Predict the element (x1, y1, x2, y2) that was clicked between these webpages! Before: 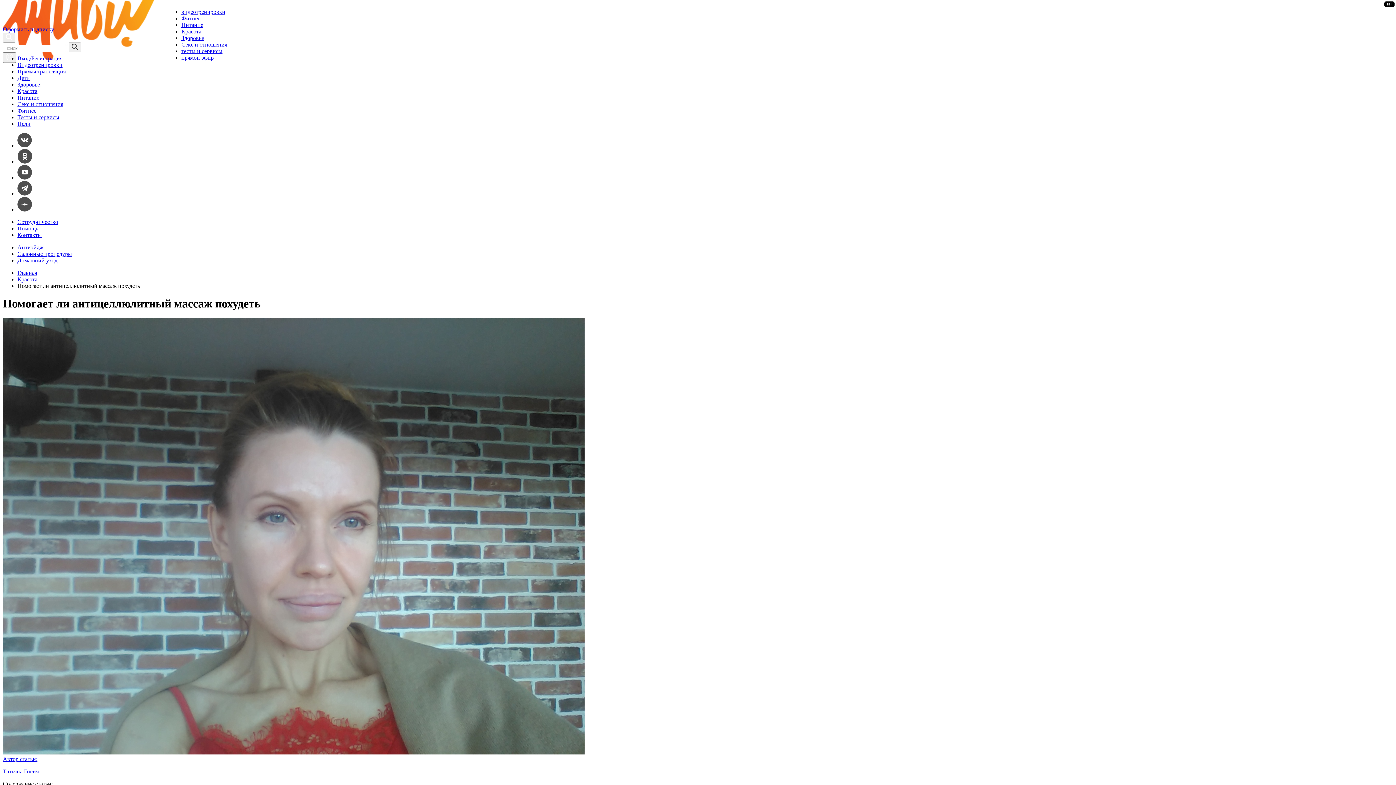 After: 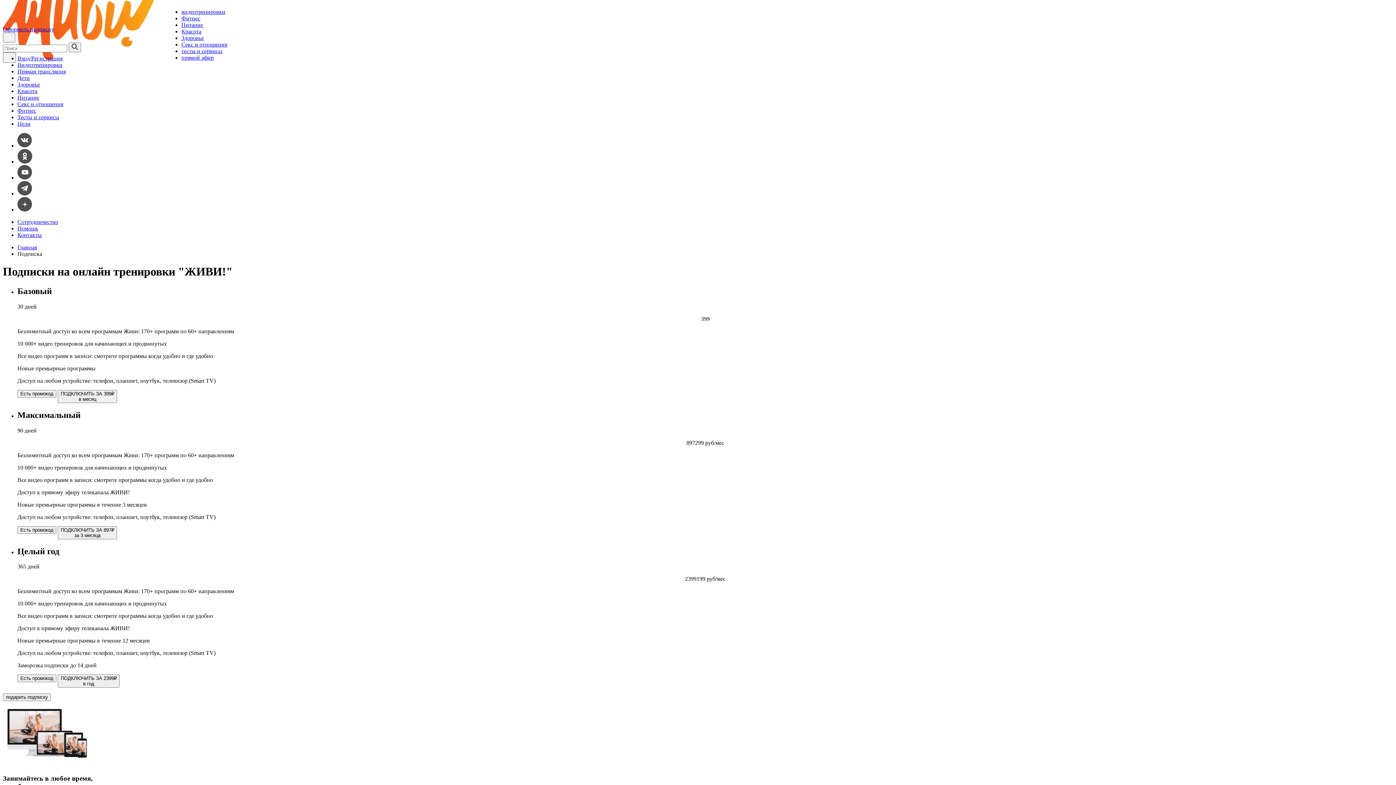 Action: bbox: (2, 26, 54, 32) label: Оформить подписку